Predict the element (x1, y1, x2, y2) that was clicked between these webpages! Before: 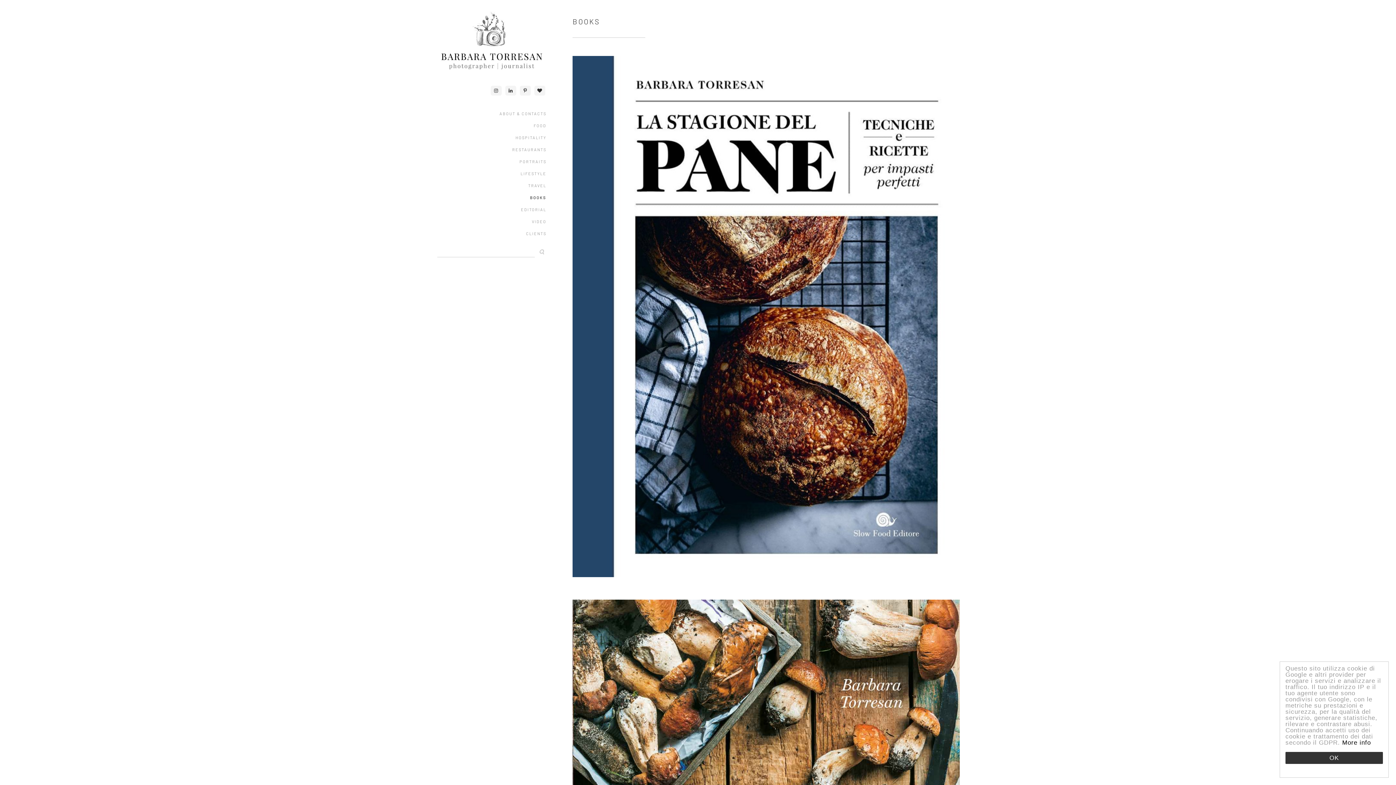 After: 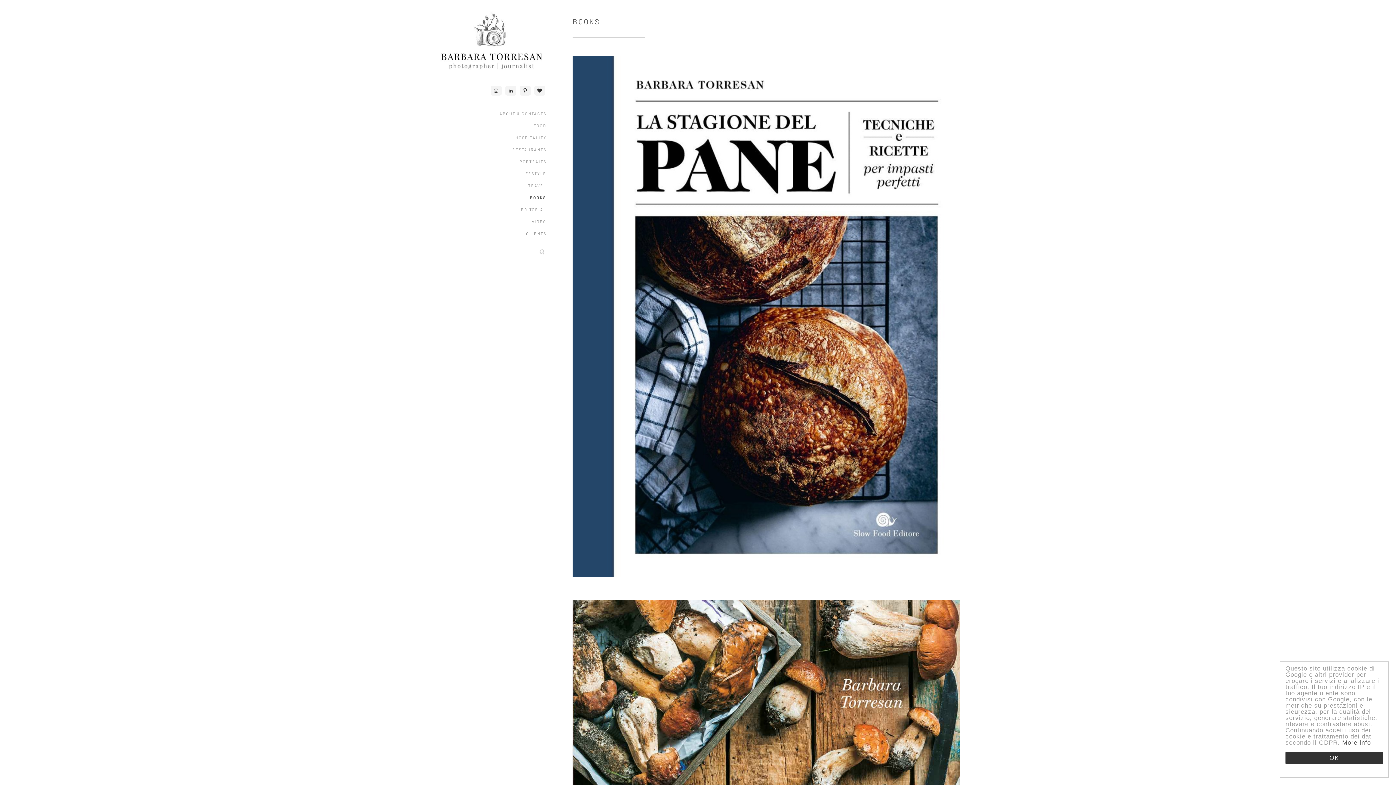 Action: label: More info bbox: (1342, 739, 1371, 746)